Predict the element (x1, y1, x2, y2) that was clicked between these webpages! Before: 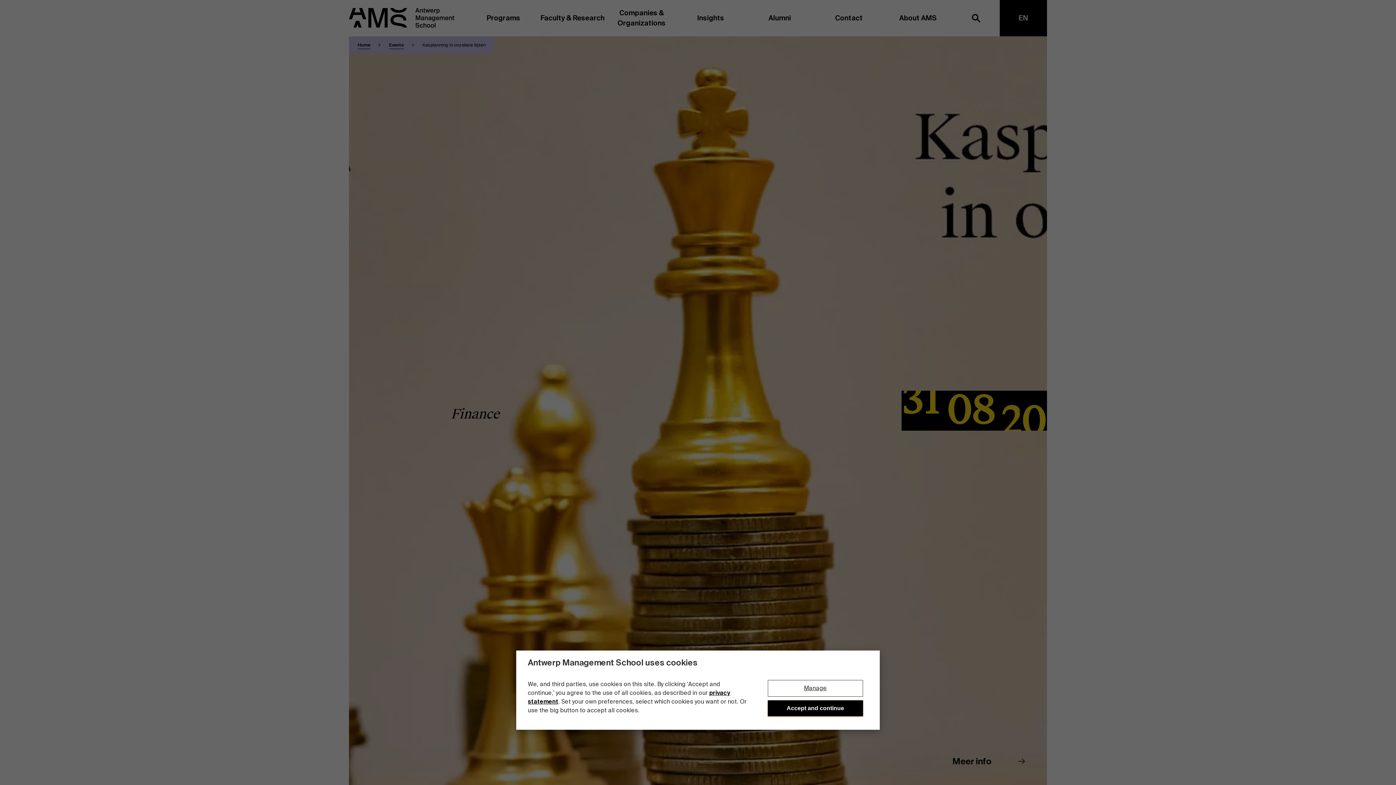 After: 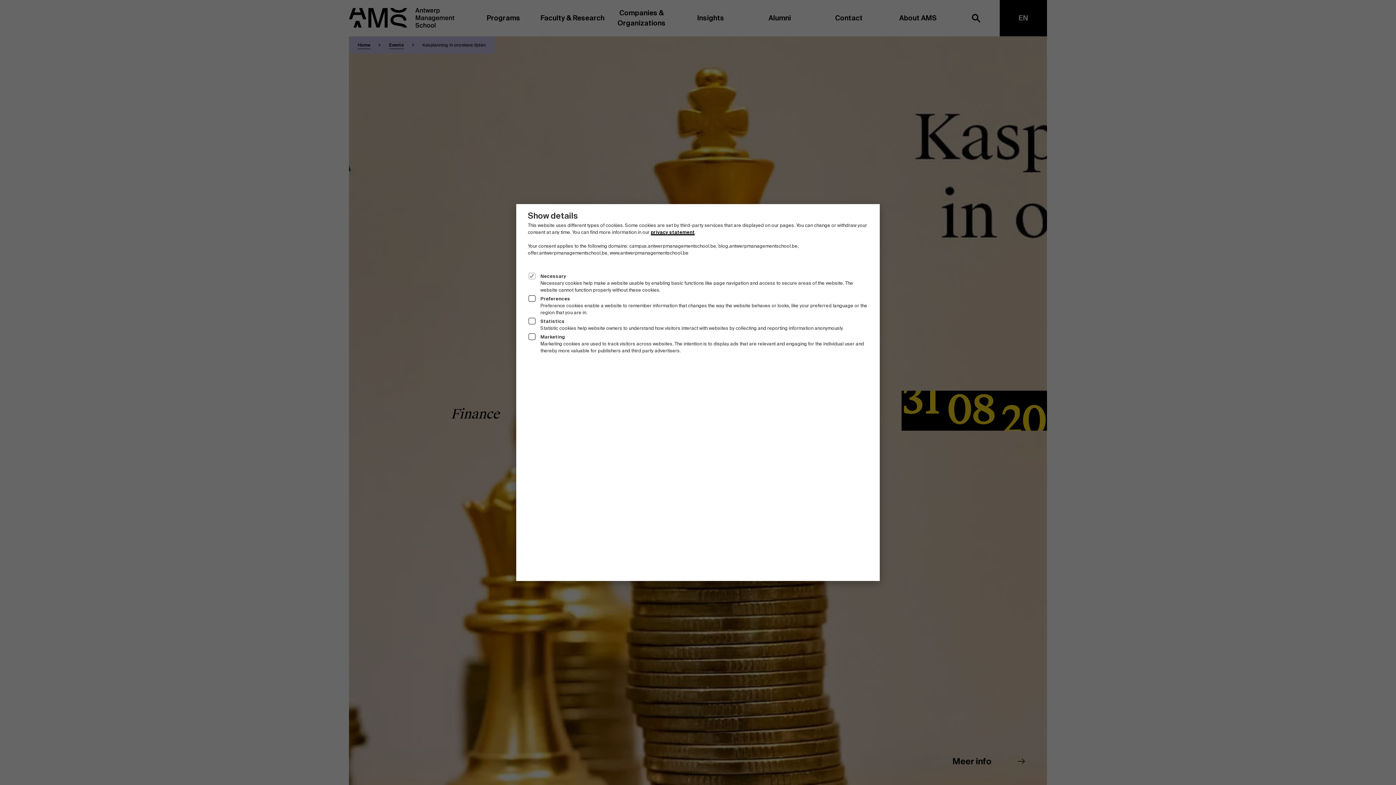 Action: bbox: (768, 680, 863, 697) label: Manage